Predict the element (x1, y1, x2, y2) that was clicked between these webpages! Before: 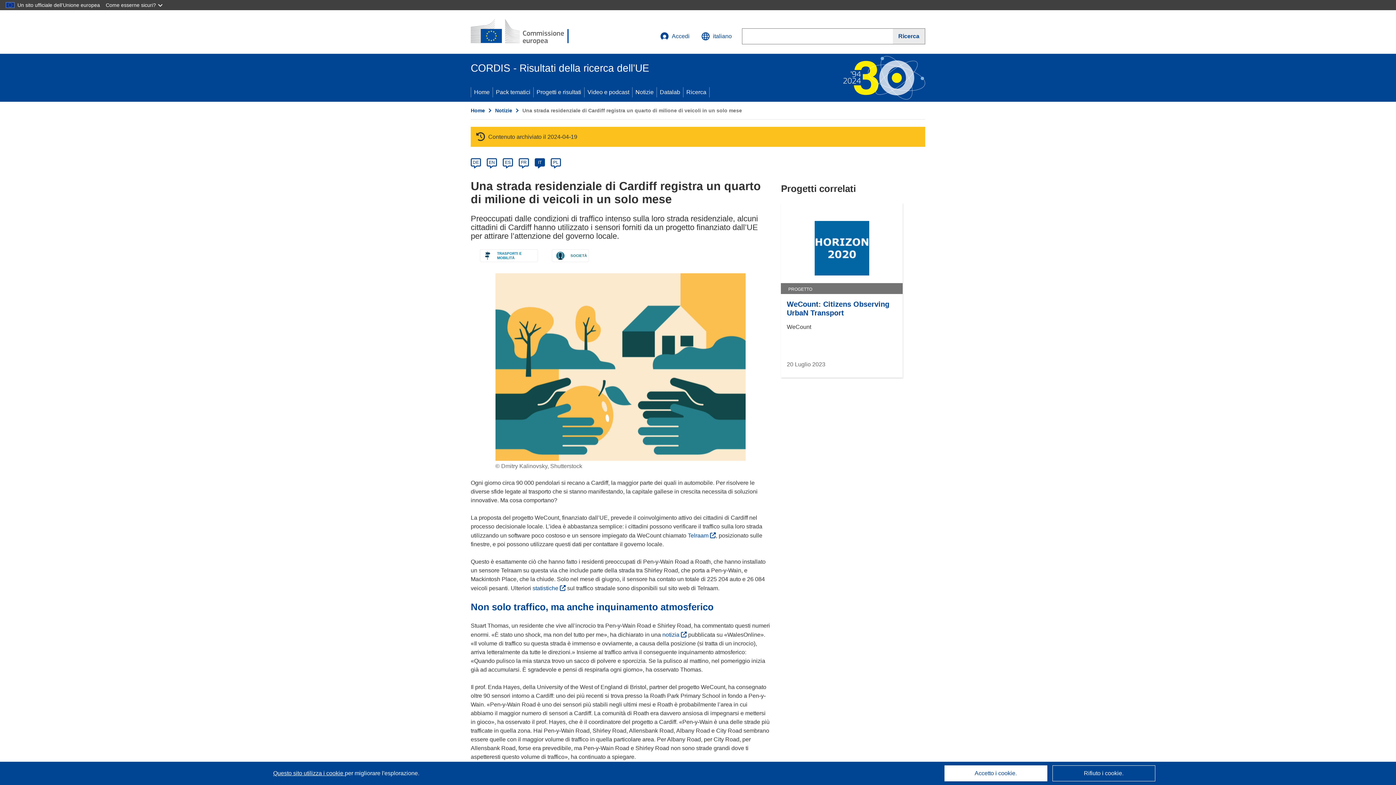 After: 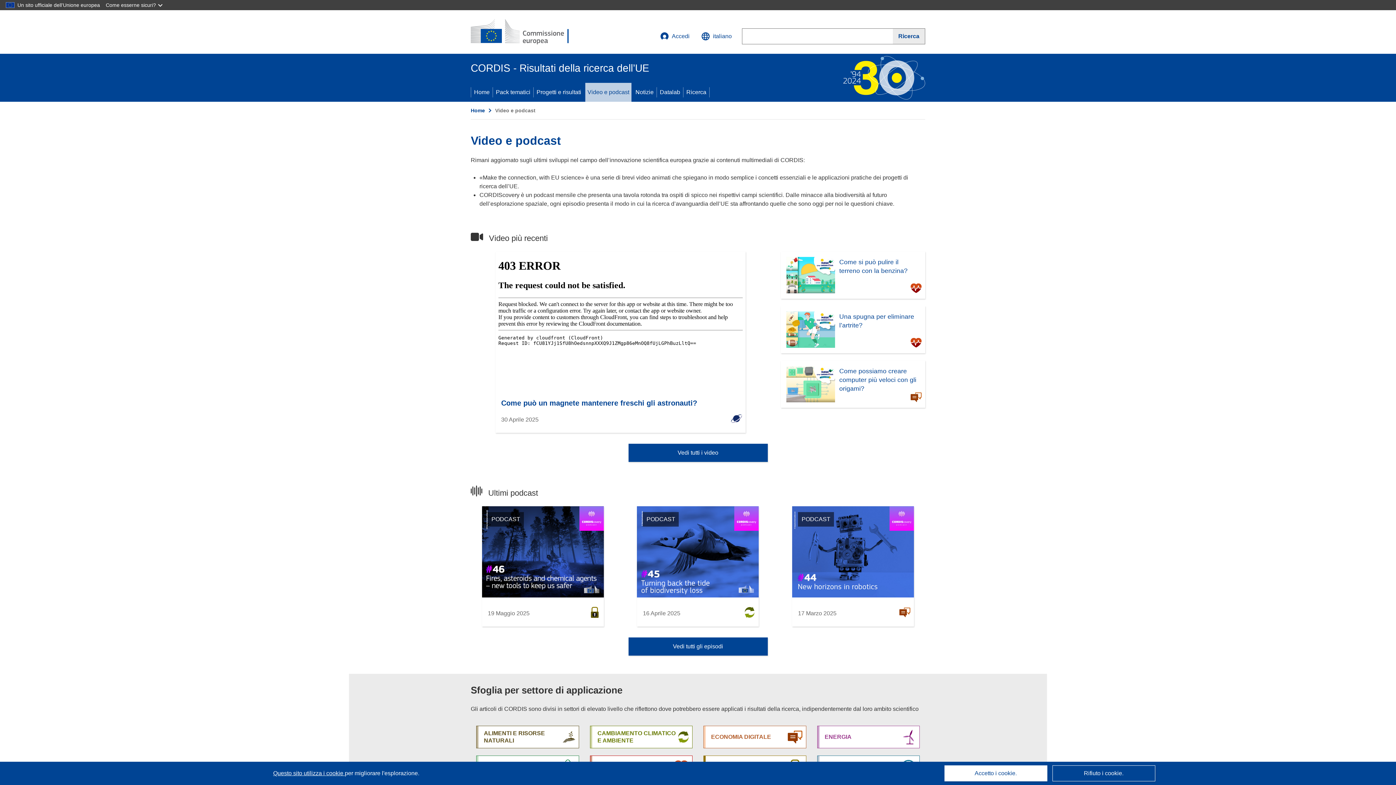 Action: label: Video e podcast bbox: (584, 82, 632, 101)